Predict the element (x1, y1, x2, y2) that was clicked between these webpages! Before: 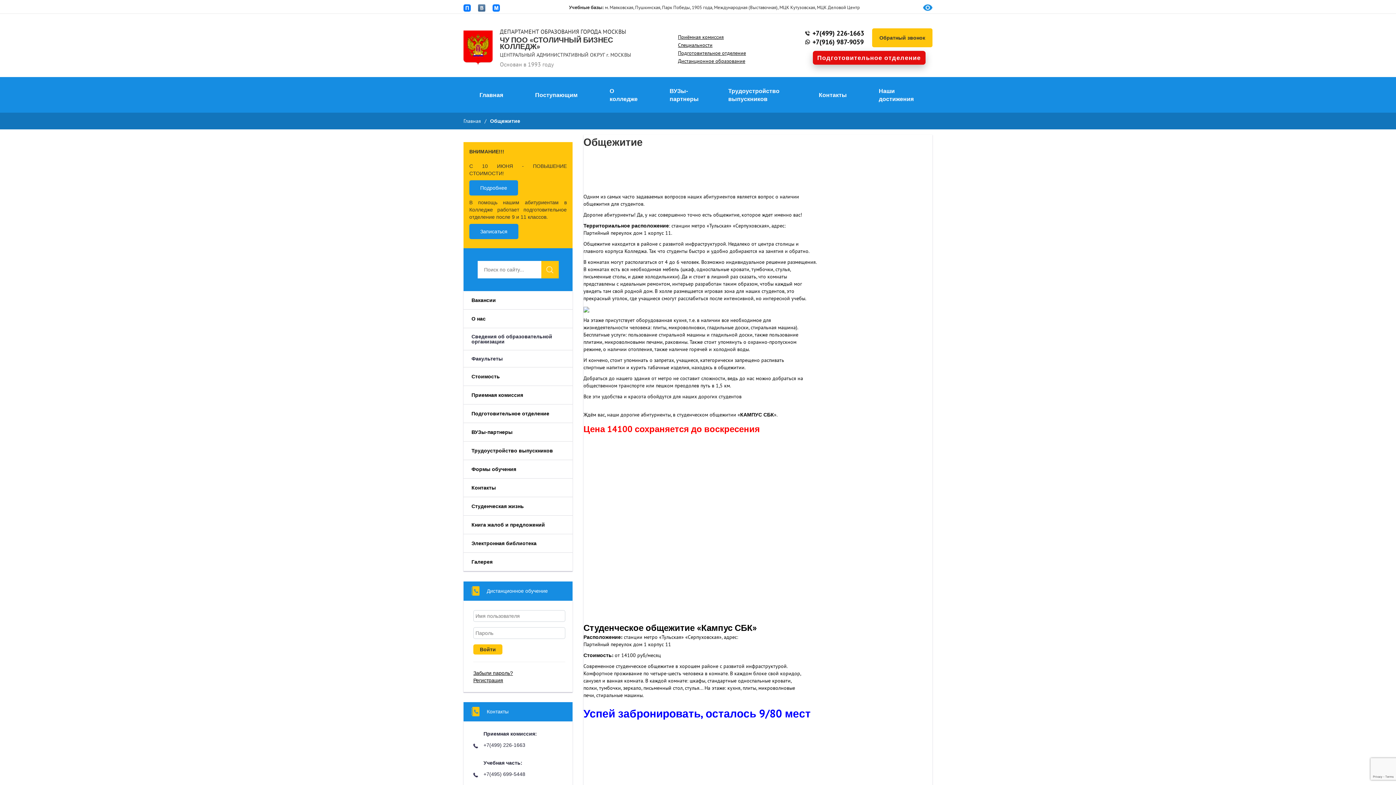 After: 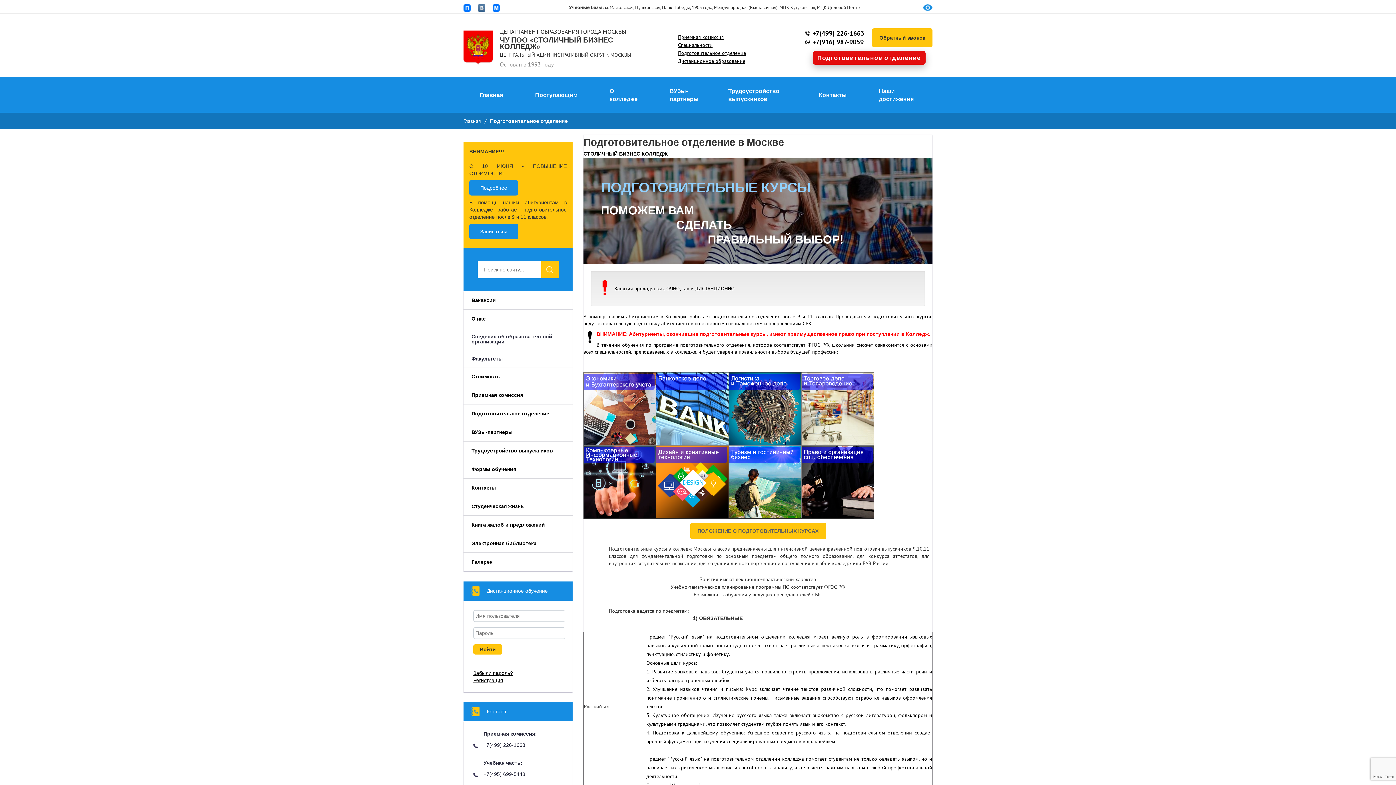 Action: label: Подготовительное отделение bbox: (812, 50, 925, 64)